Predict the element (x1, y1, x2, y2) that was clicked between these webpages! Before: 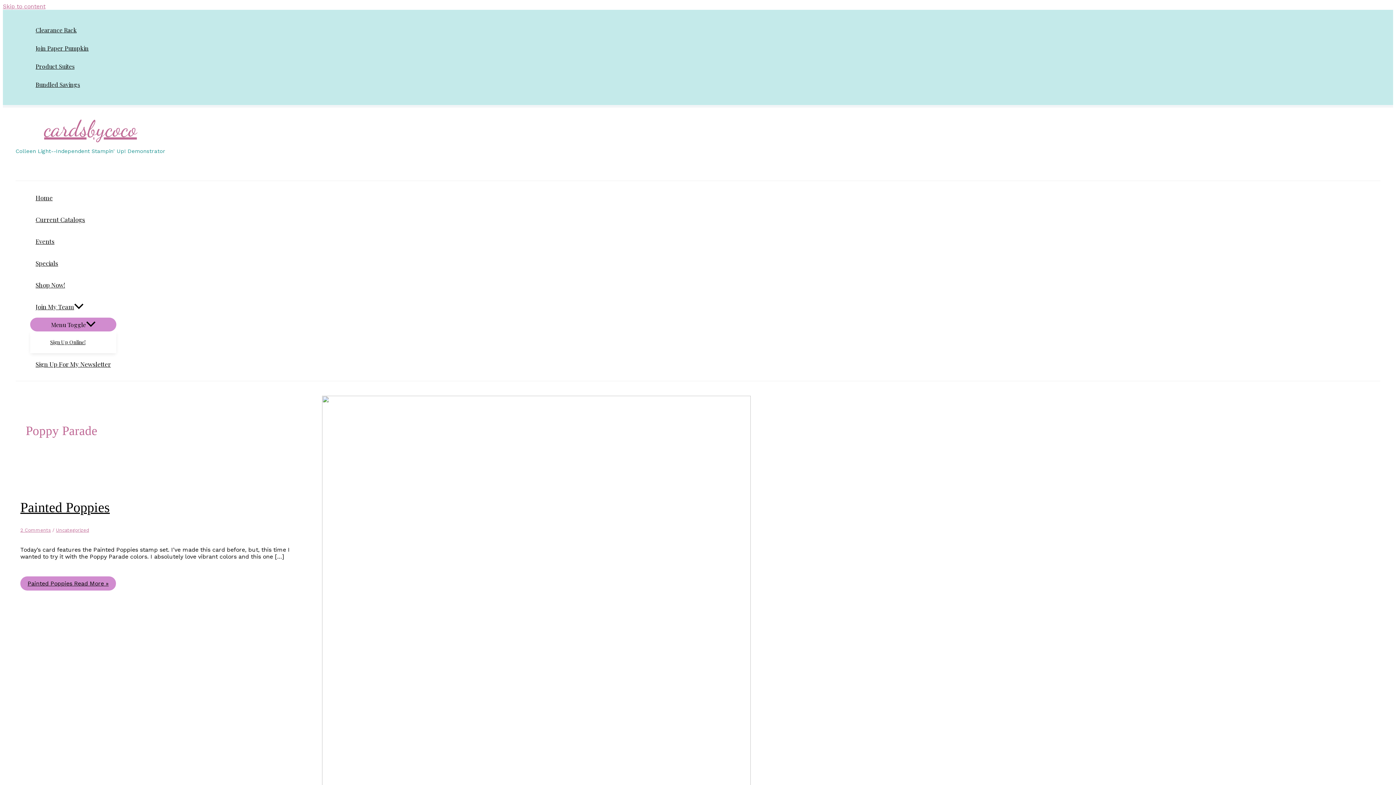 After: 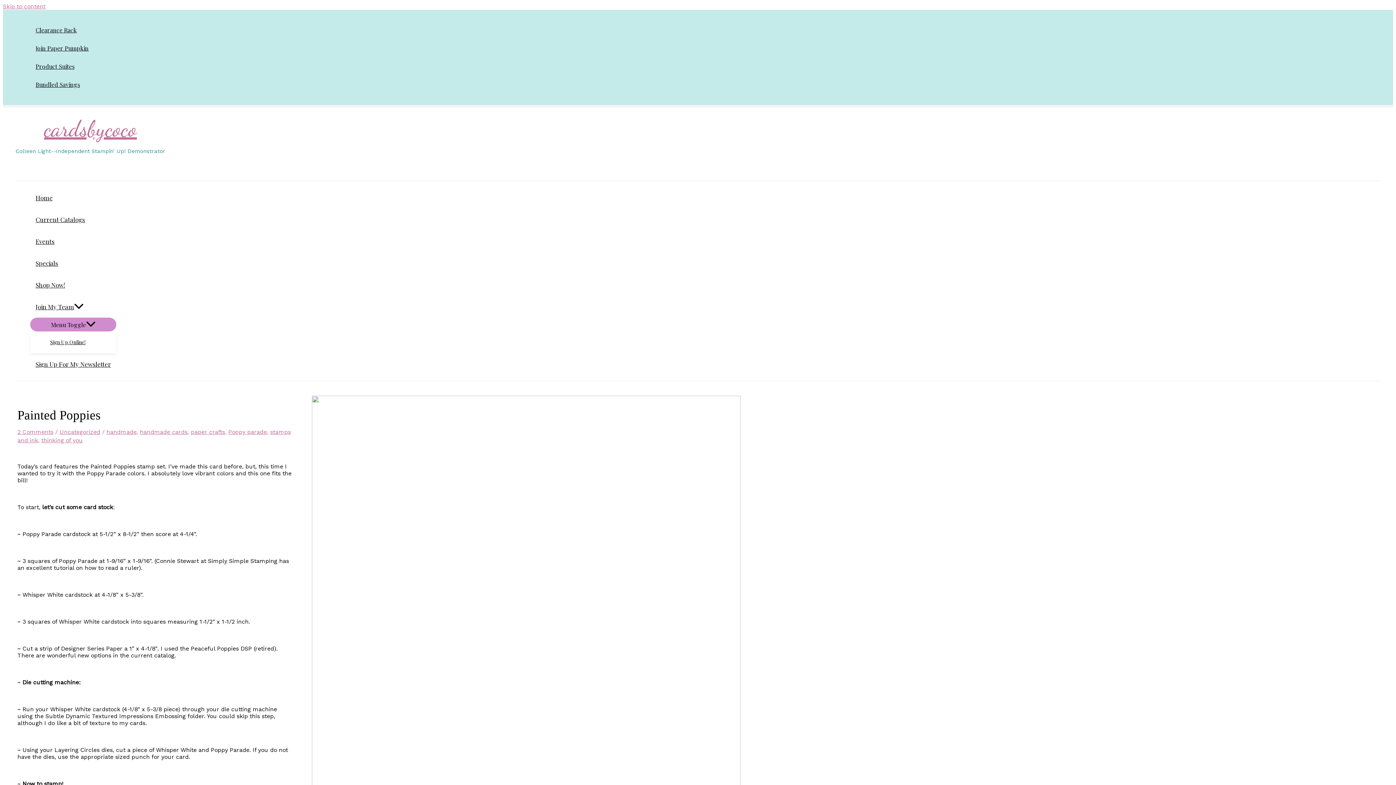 Action: bbox: (20, 576, 116, 590) label: Painted Poppies Read More »